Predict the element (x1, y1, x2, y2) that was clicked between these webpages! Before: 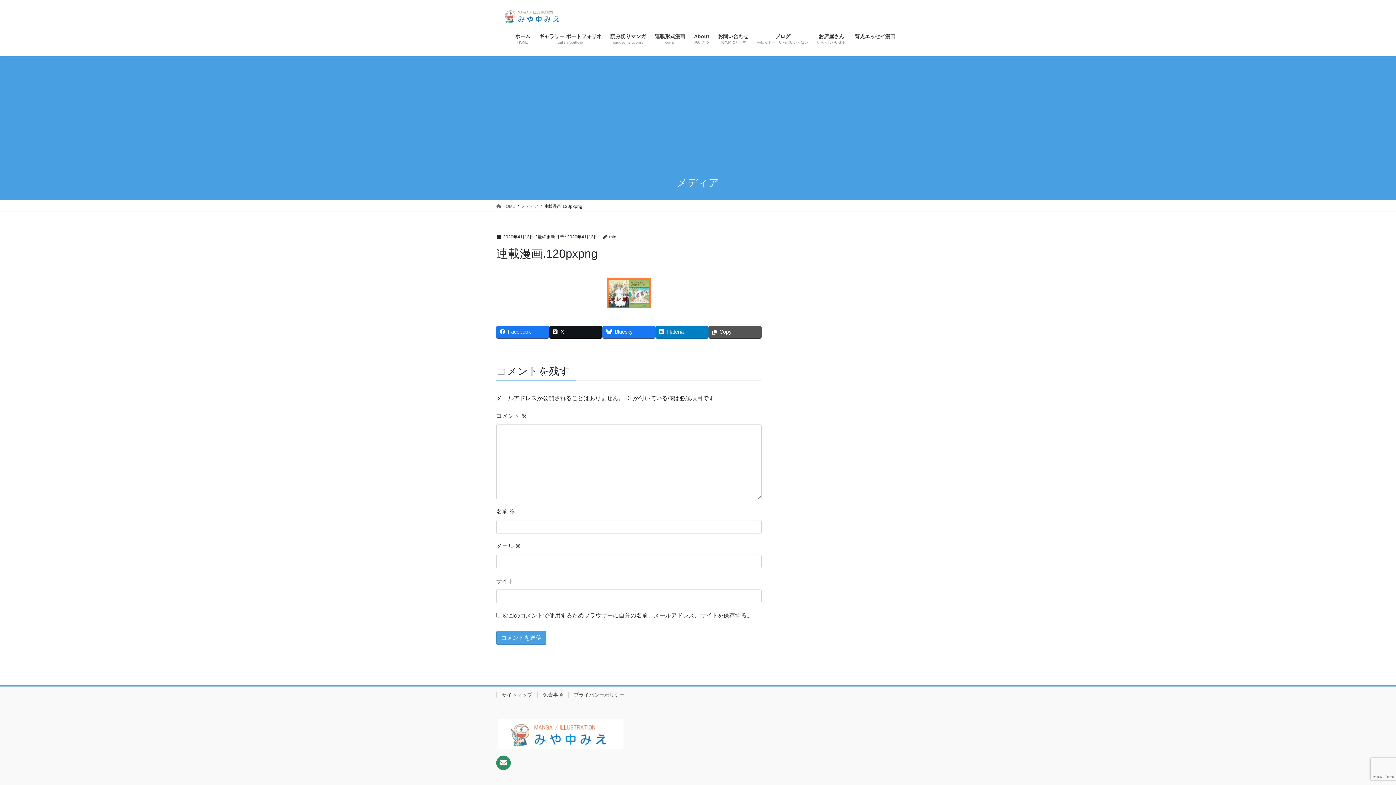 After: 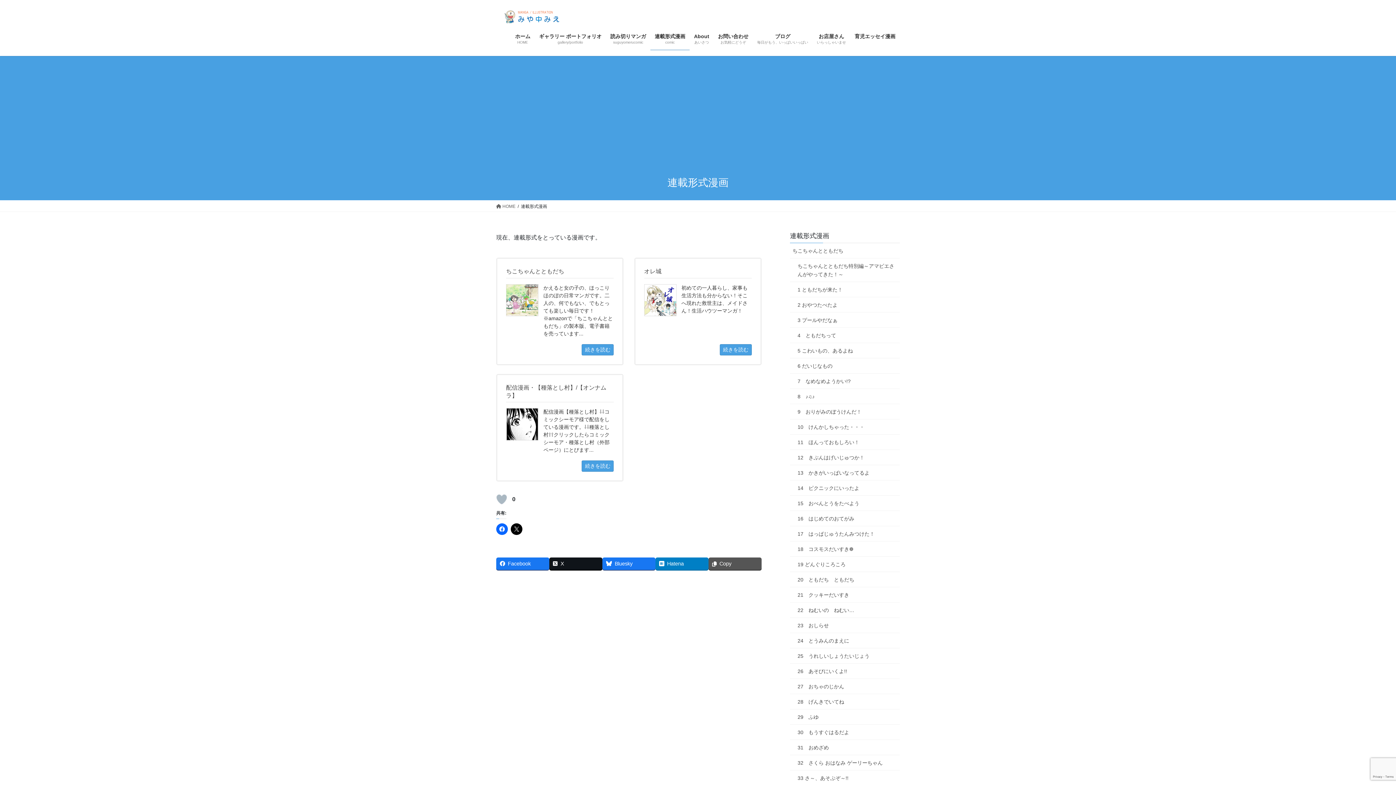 Action: label: 連載形式漫画
comic bbox: (650, 28, 689, 50)